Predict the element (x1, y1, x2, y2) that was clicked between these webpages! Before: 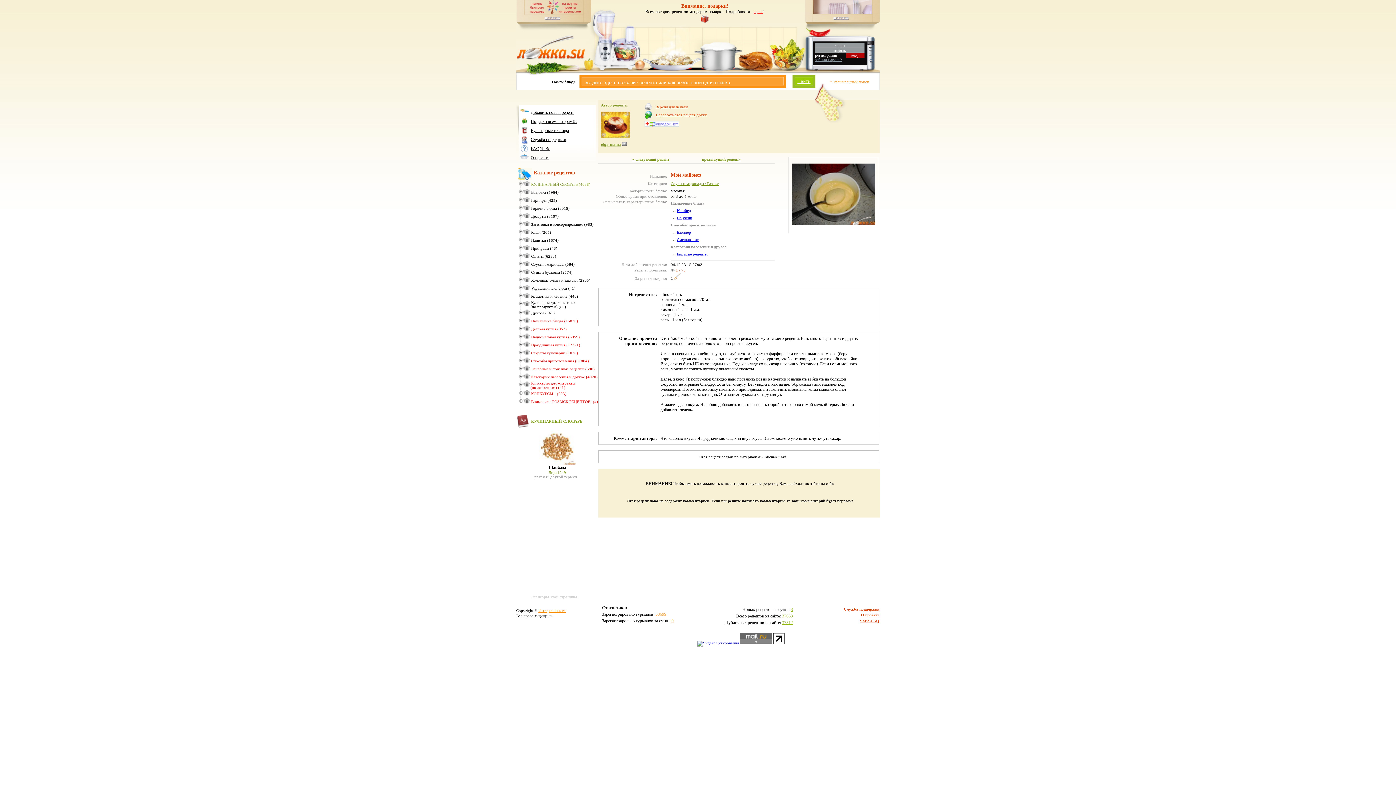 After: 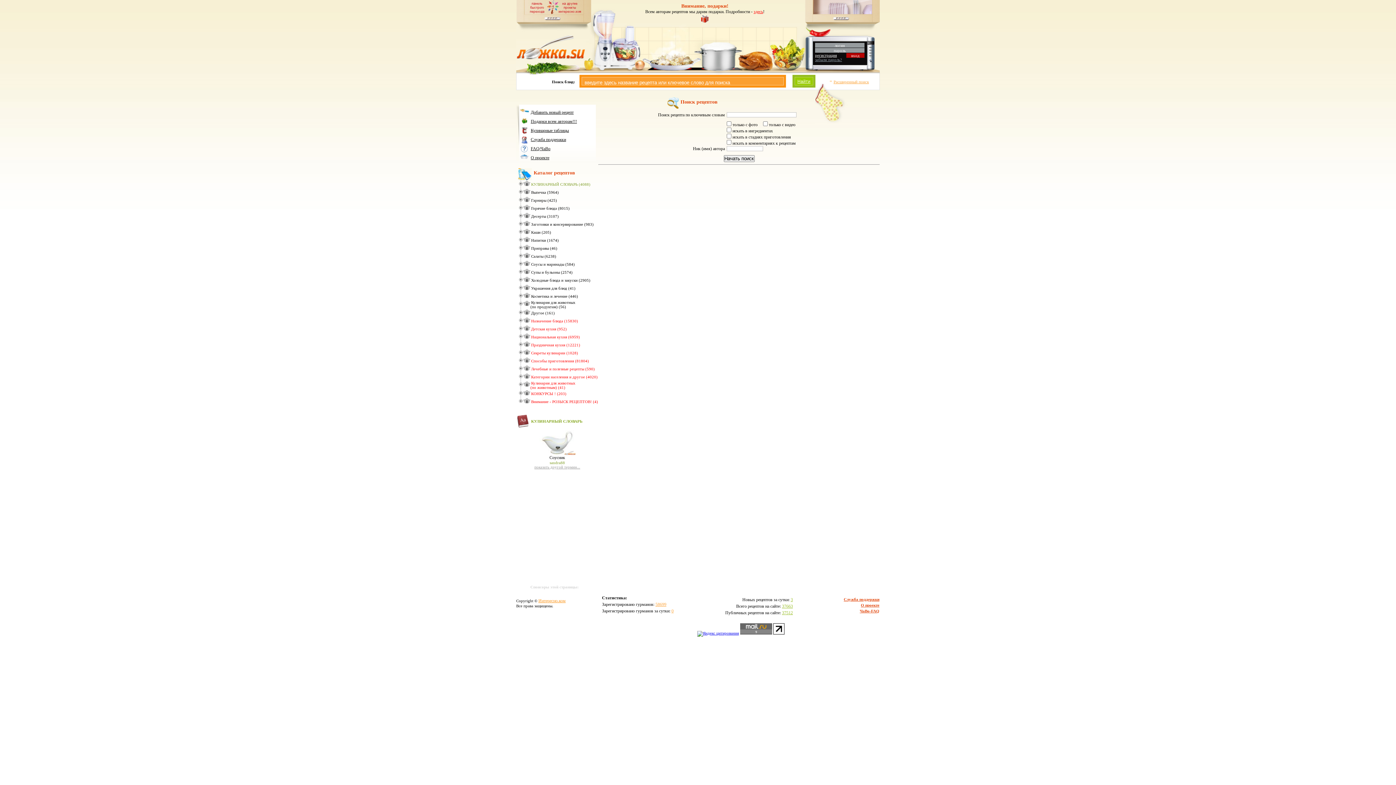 Action: label: Расширенный поиск bbox: (833, 79, 869, 84)